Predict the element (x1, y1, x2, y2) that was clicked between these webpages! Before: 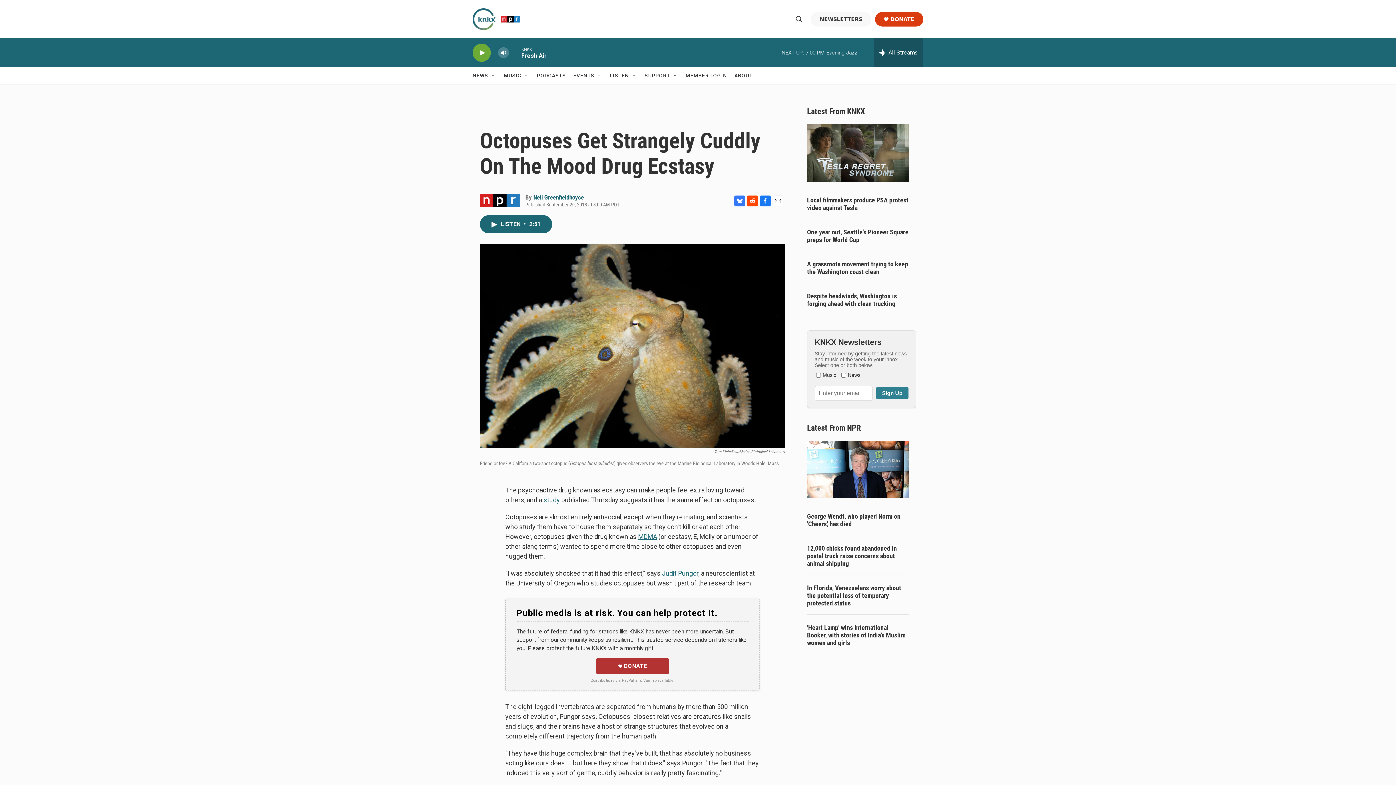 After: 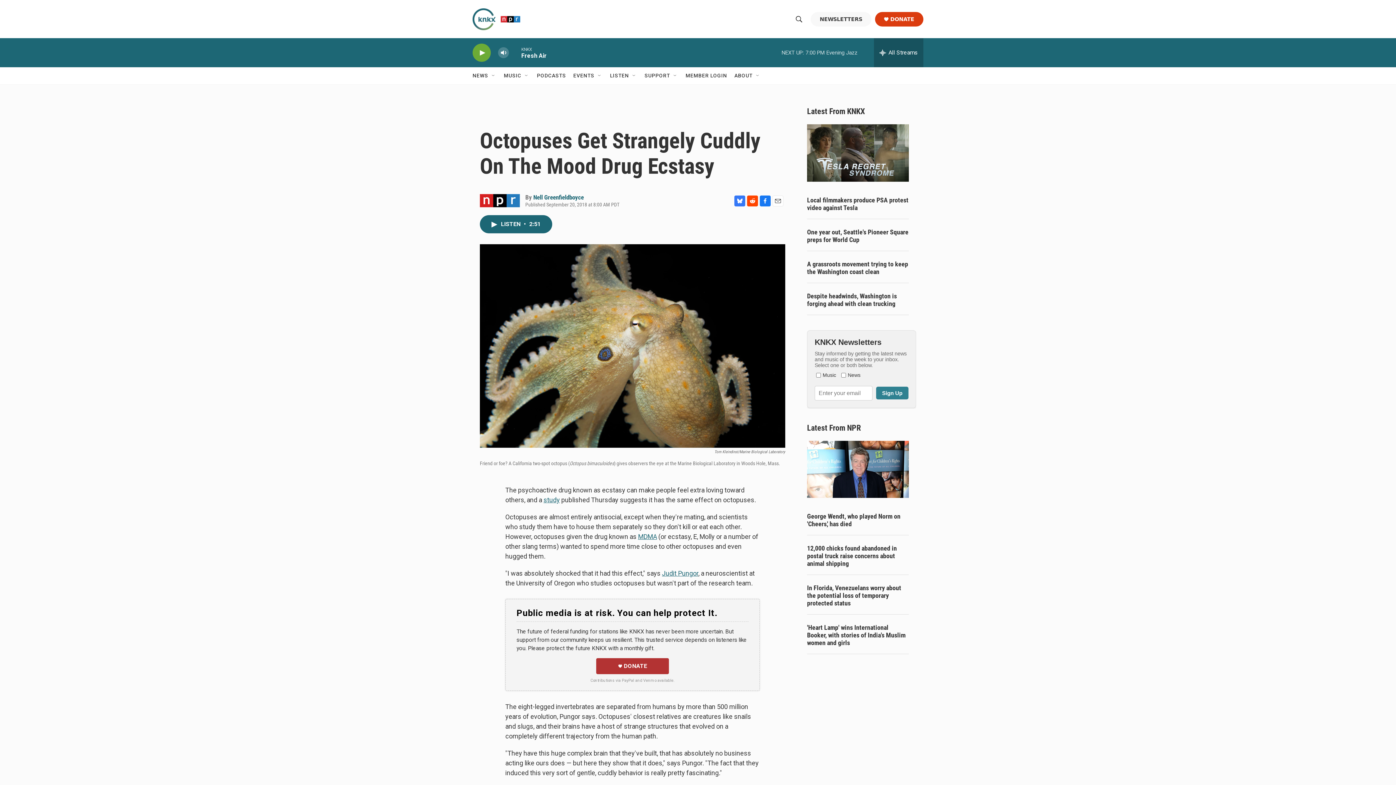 Action: label: Email bbox: (772, 228, 783, 239)